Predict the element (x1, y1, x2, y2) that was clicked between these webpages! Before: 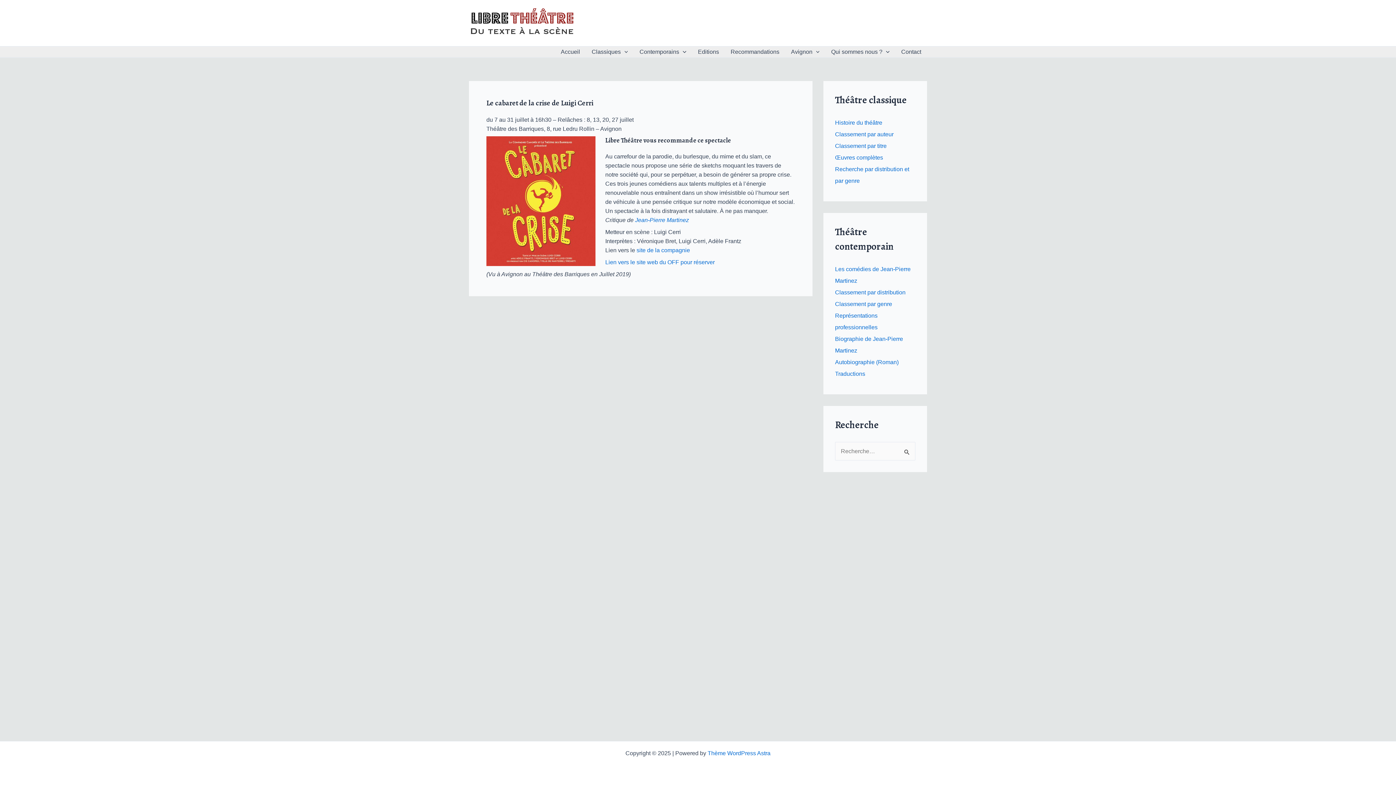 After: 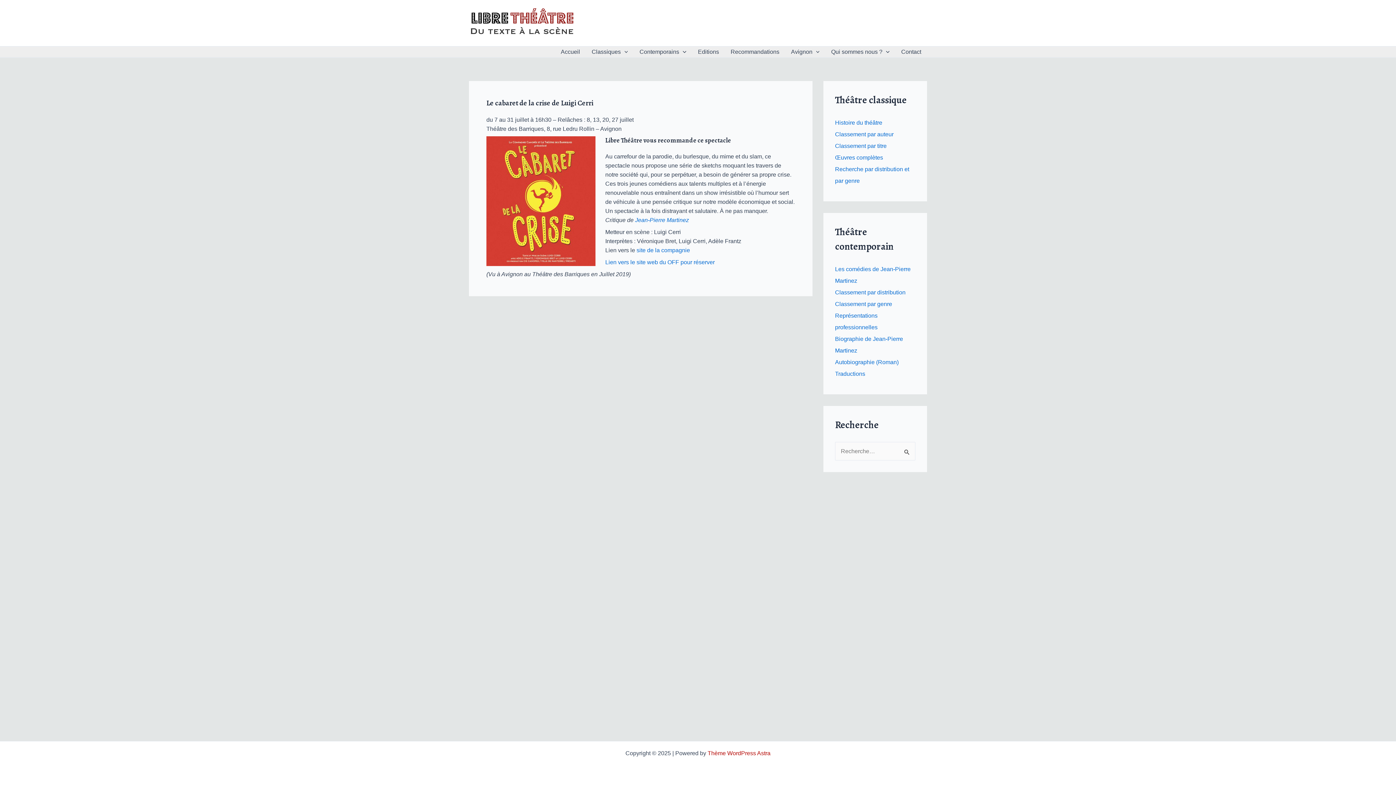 Action: label: Thème WordPress Astra bbox: (707, 750, 770, 756)